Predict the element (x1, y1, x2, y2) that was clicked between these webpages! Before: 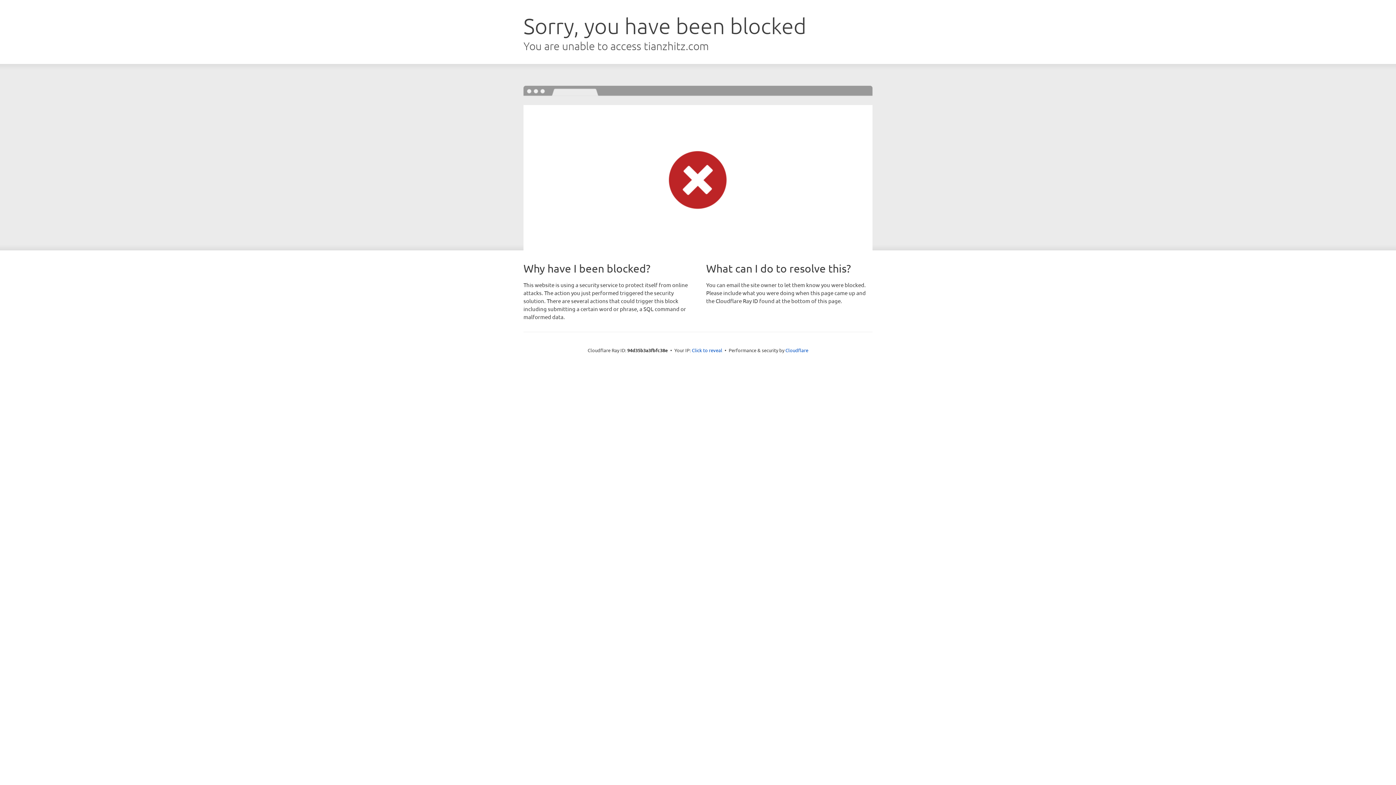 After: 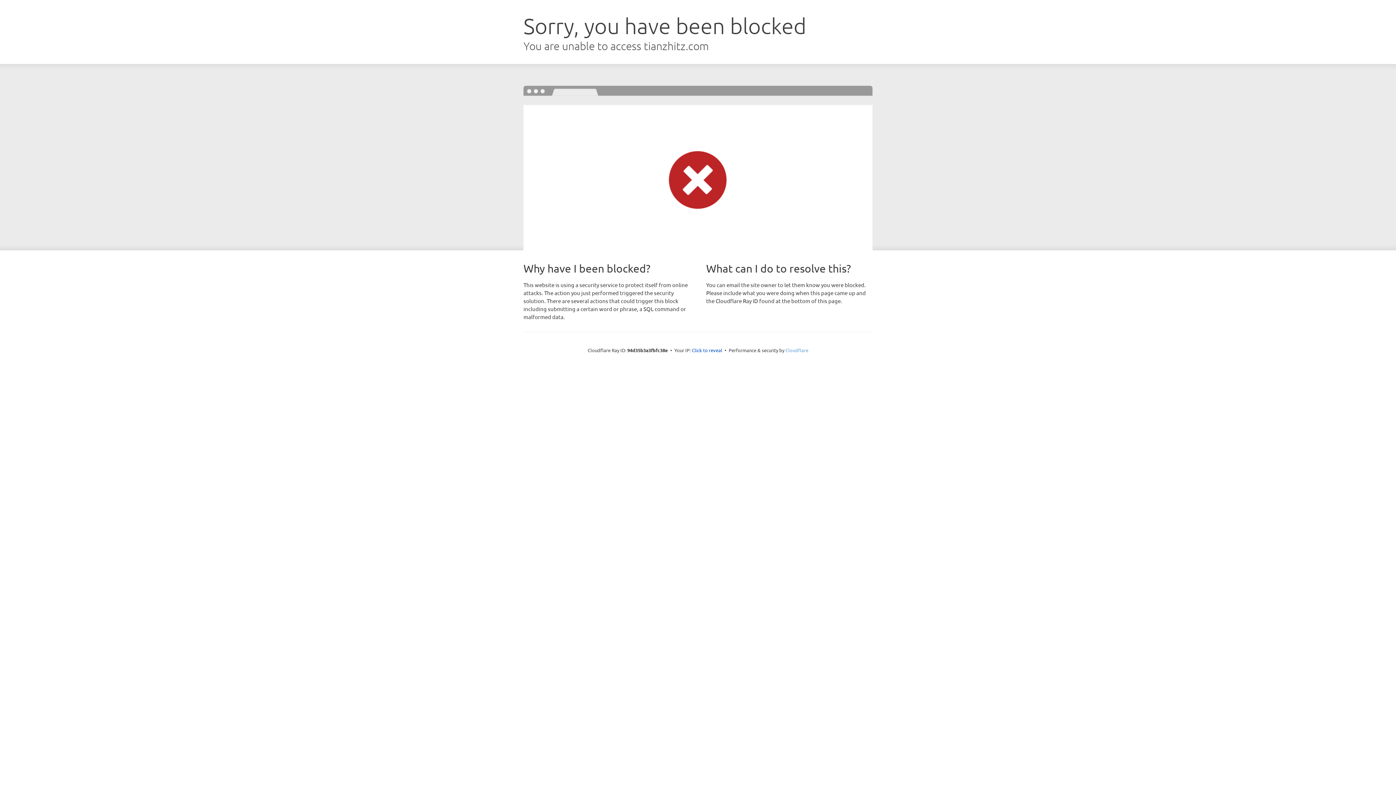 Action: bbox: (785, 347, 808, 353) label: Cloudflare